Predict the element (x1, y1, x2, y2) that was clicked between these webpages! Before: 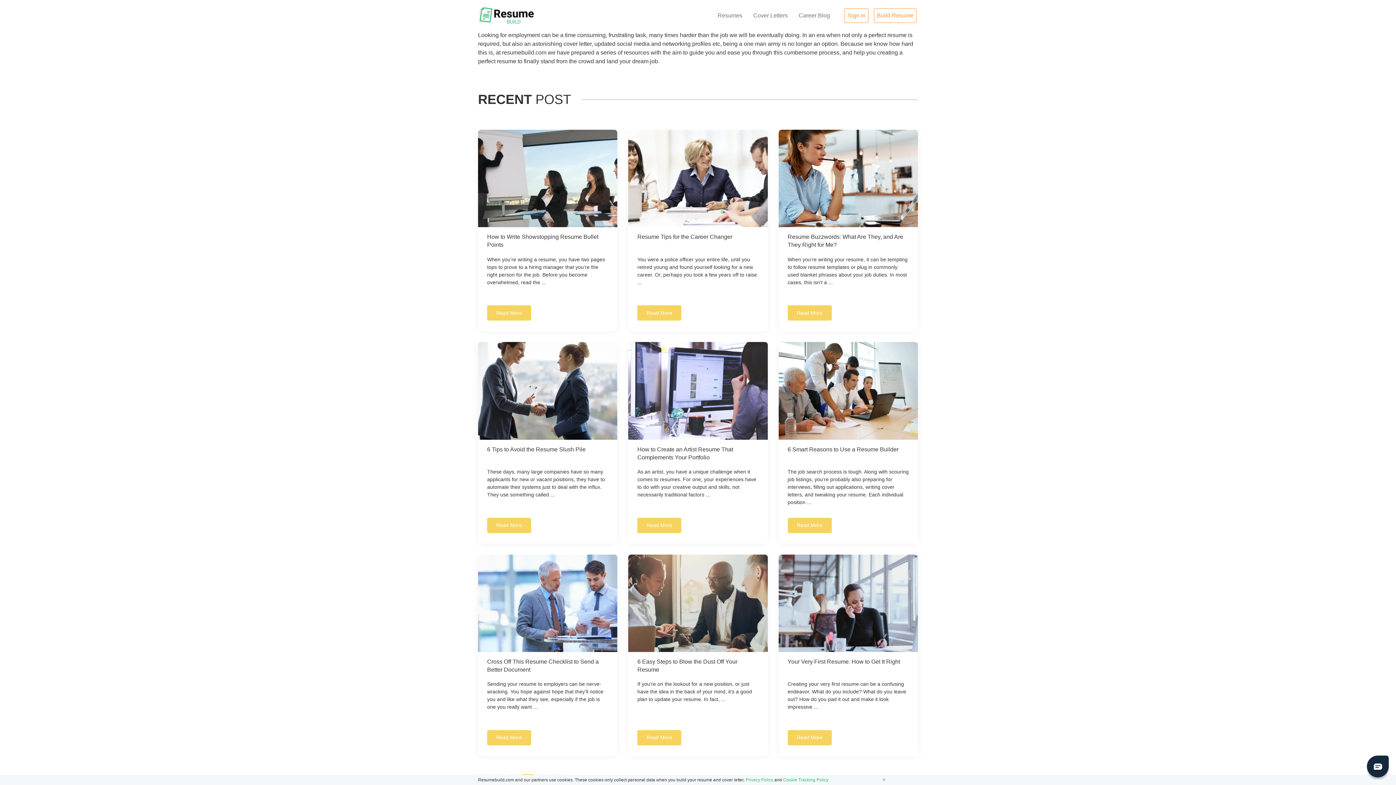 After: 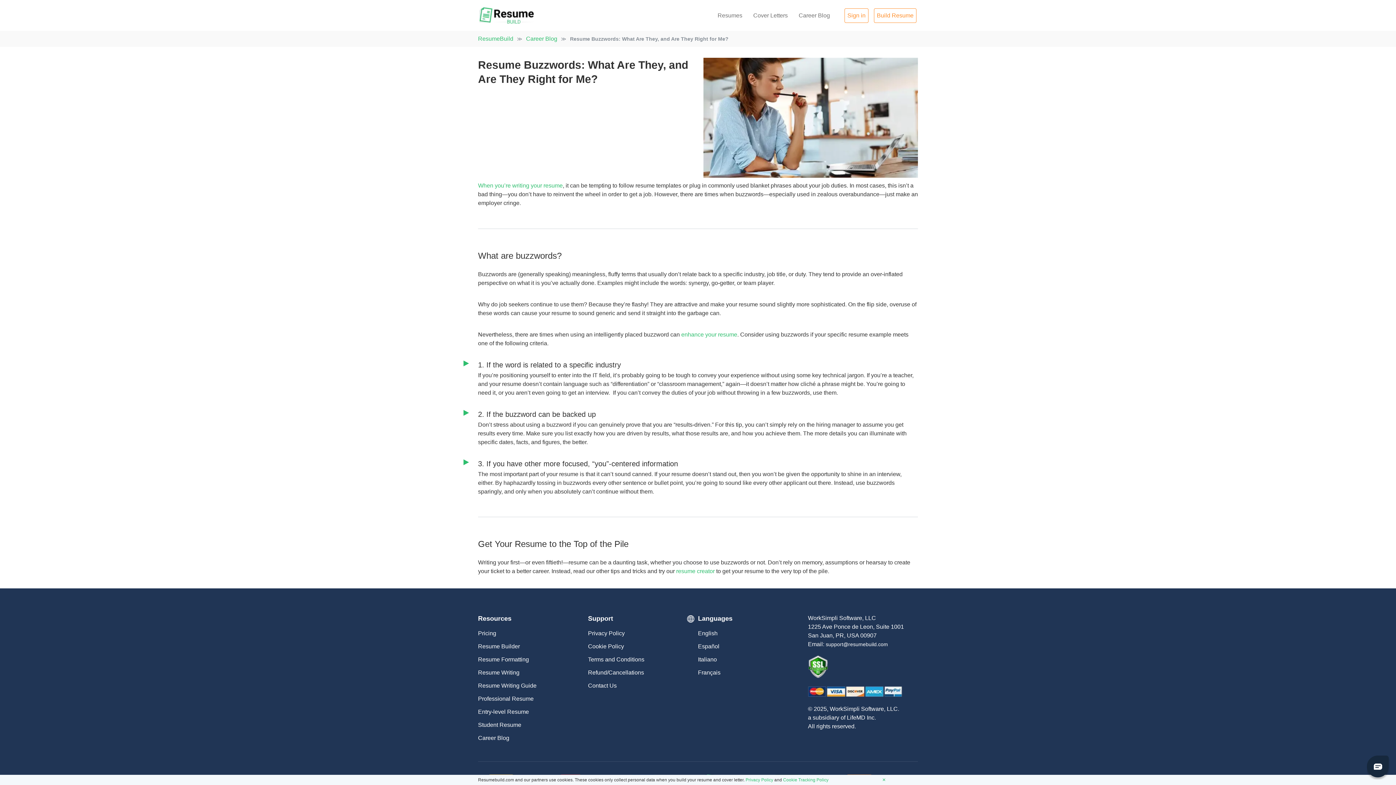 Action: bbox: (778, 129, 918, 227)